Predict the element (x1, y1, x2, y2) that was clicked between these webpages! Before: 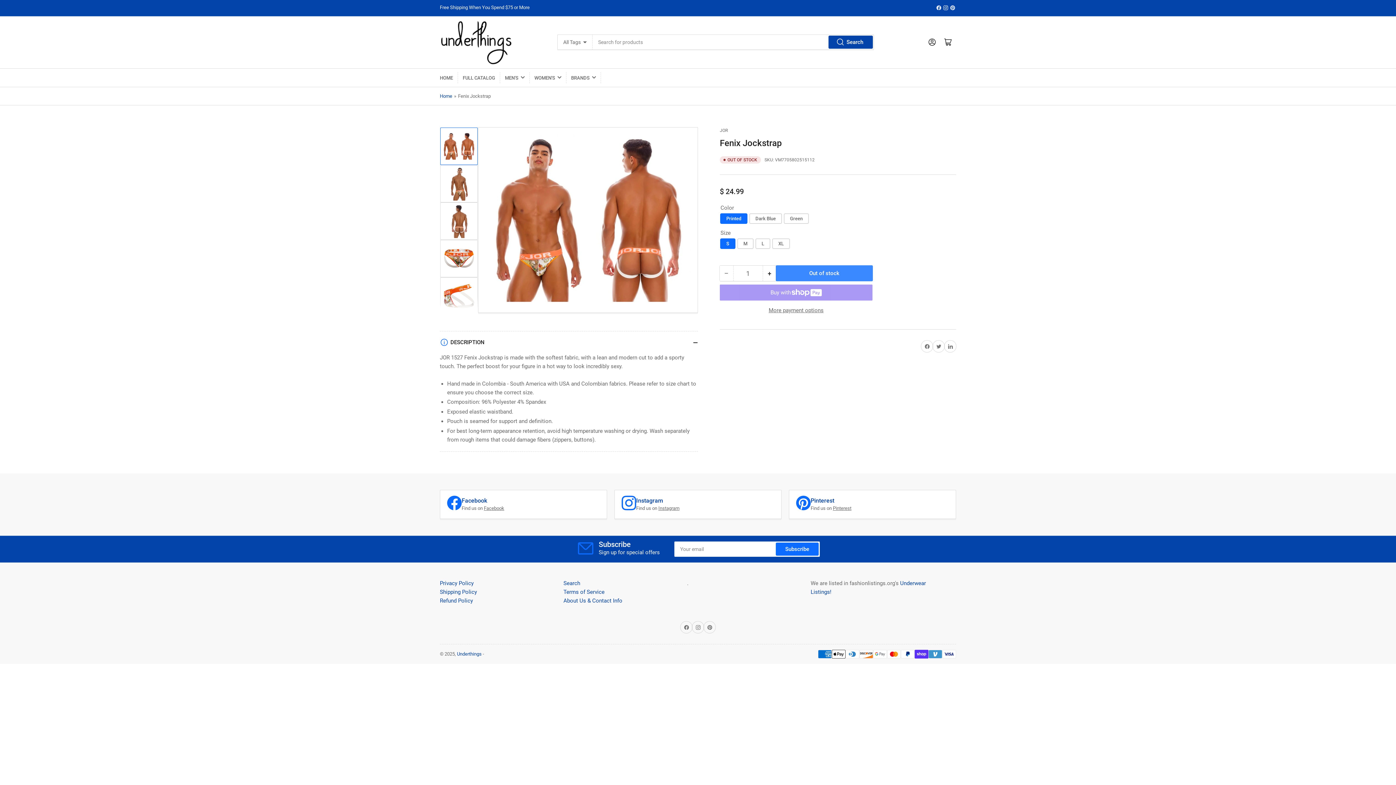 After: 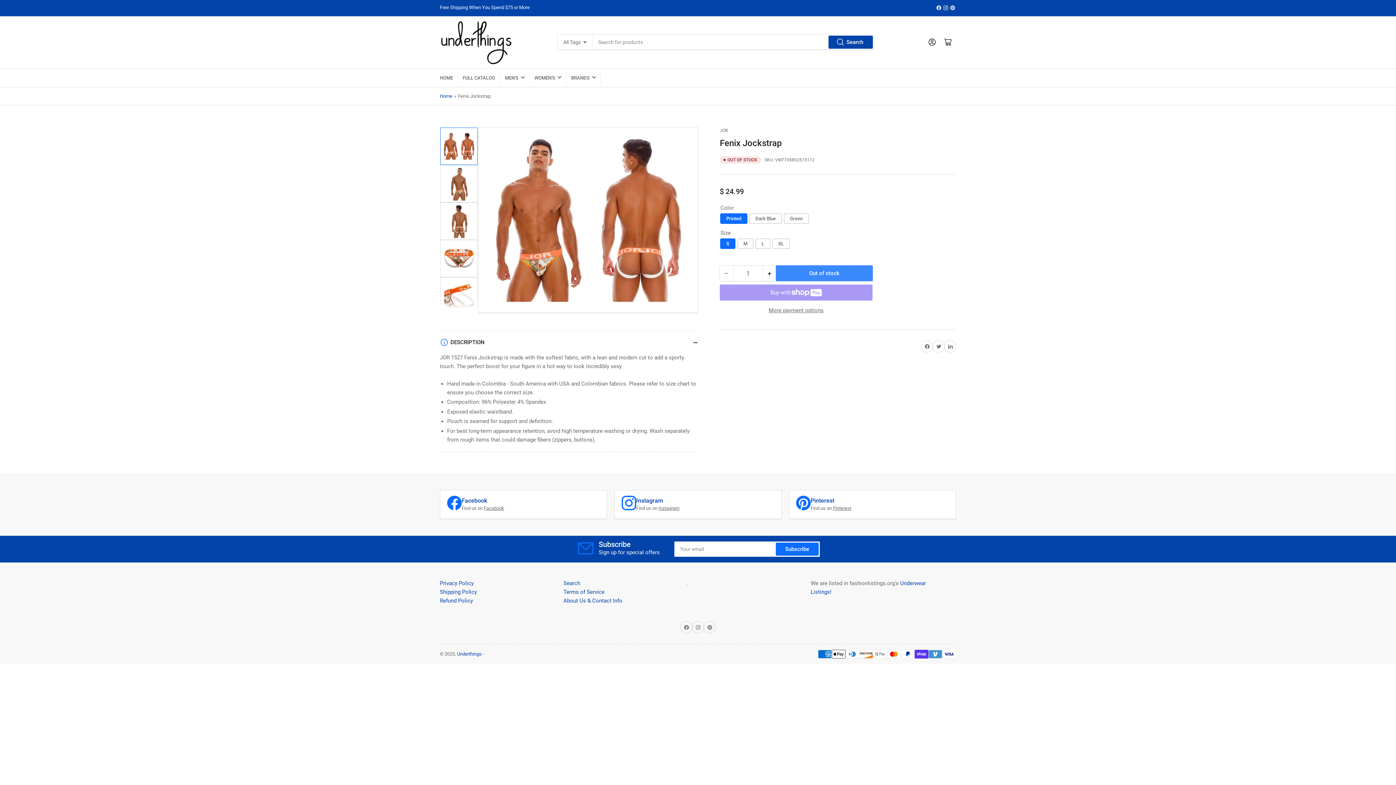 Action: bbox: (440, 127, 477, 165) label: Load image 1 in gallery view